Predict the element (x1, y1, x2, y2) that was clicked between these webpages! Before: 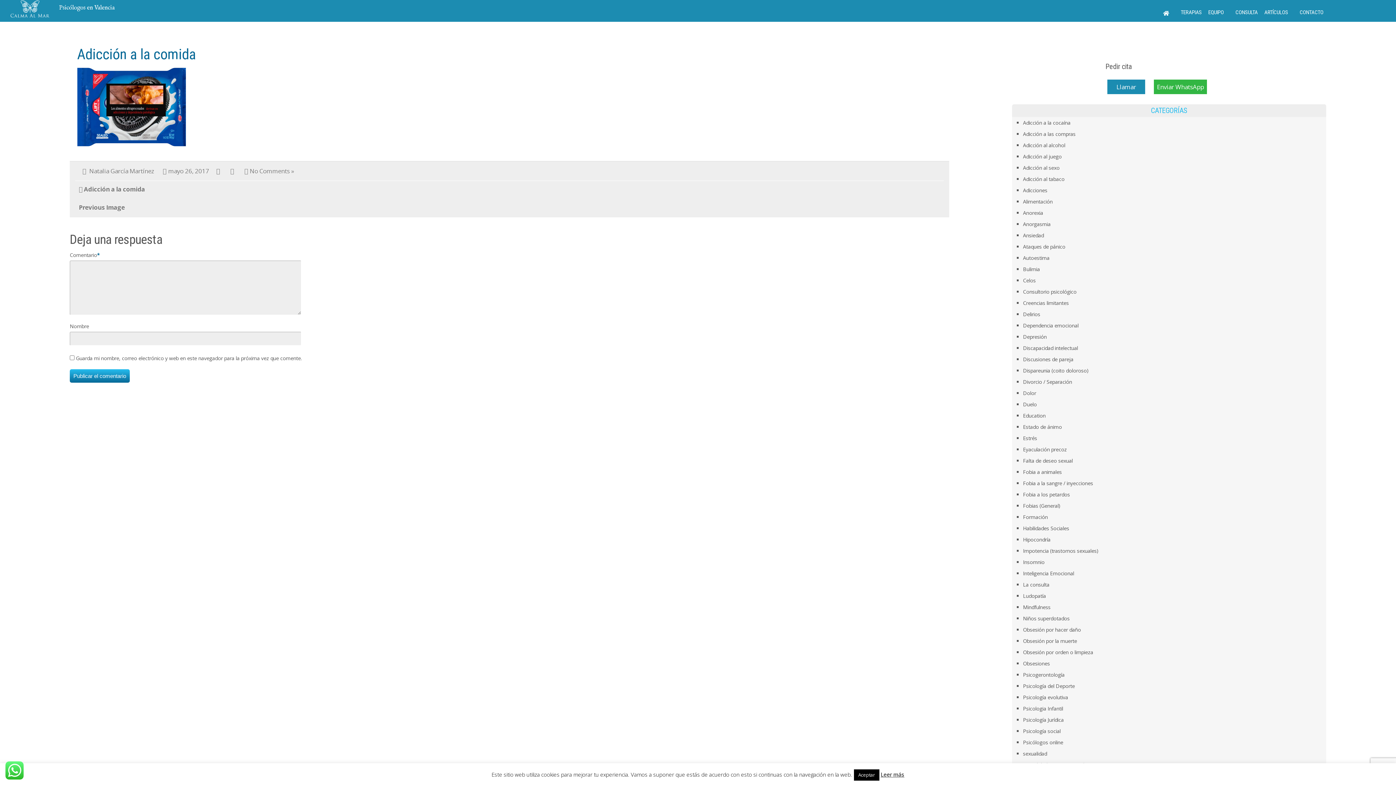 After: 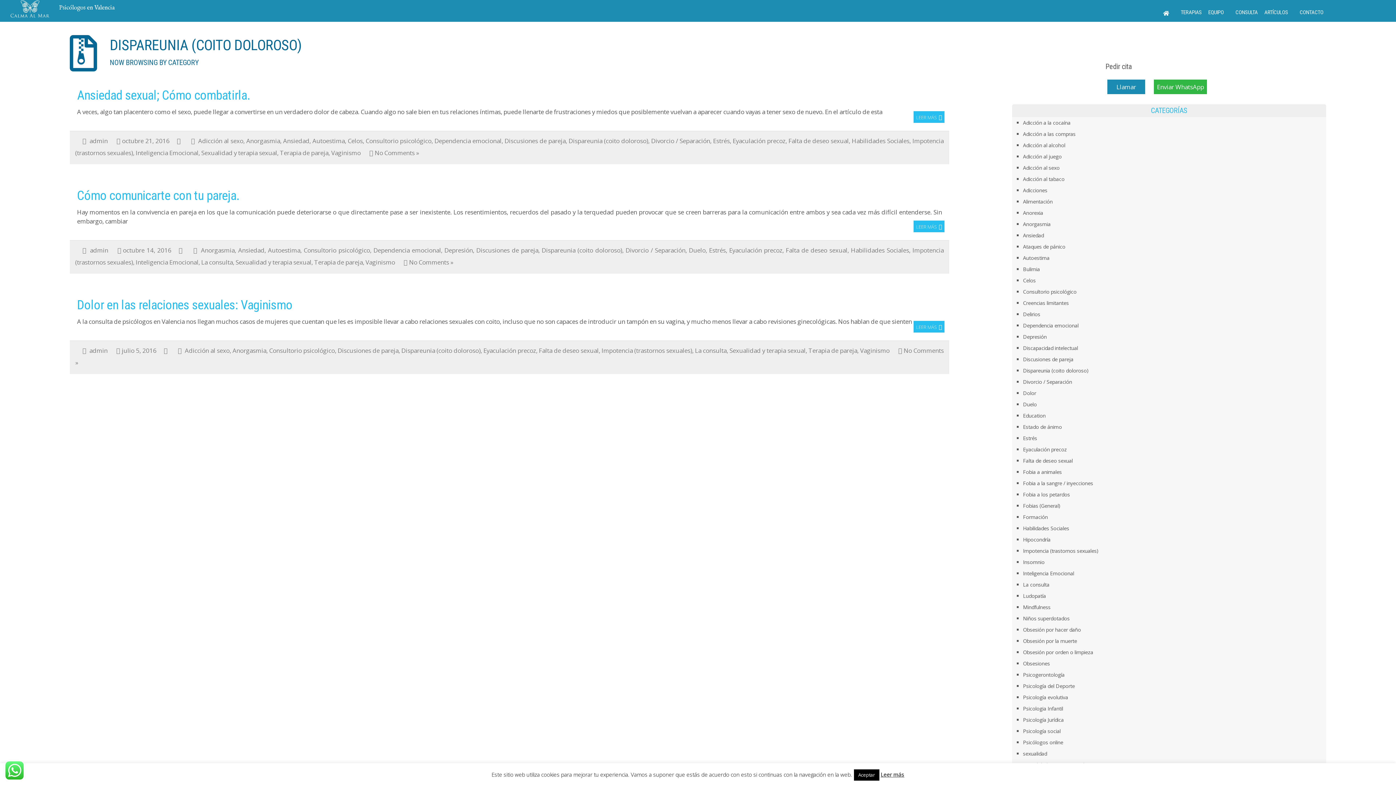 Action: label: Dispareunia (coito doloroso) bbox: (1023, 367, 1088, 374)